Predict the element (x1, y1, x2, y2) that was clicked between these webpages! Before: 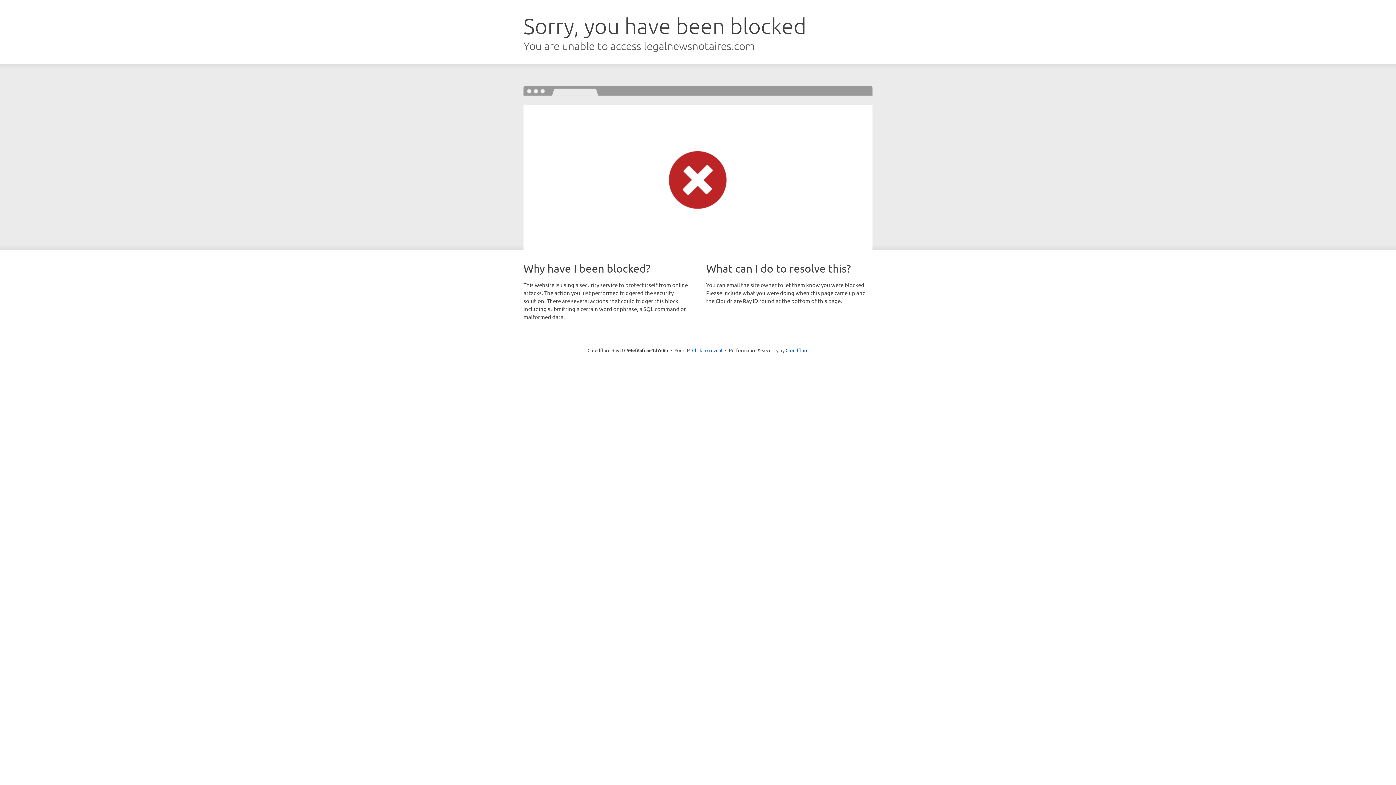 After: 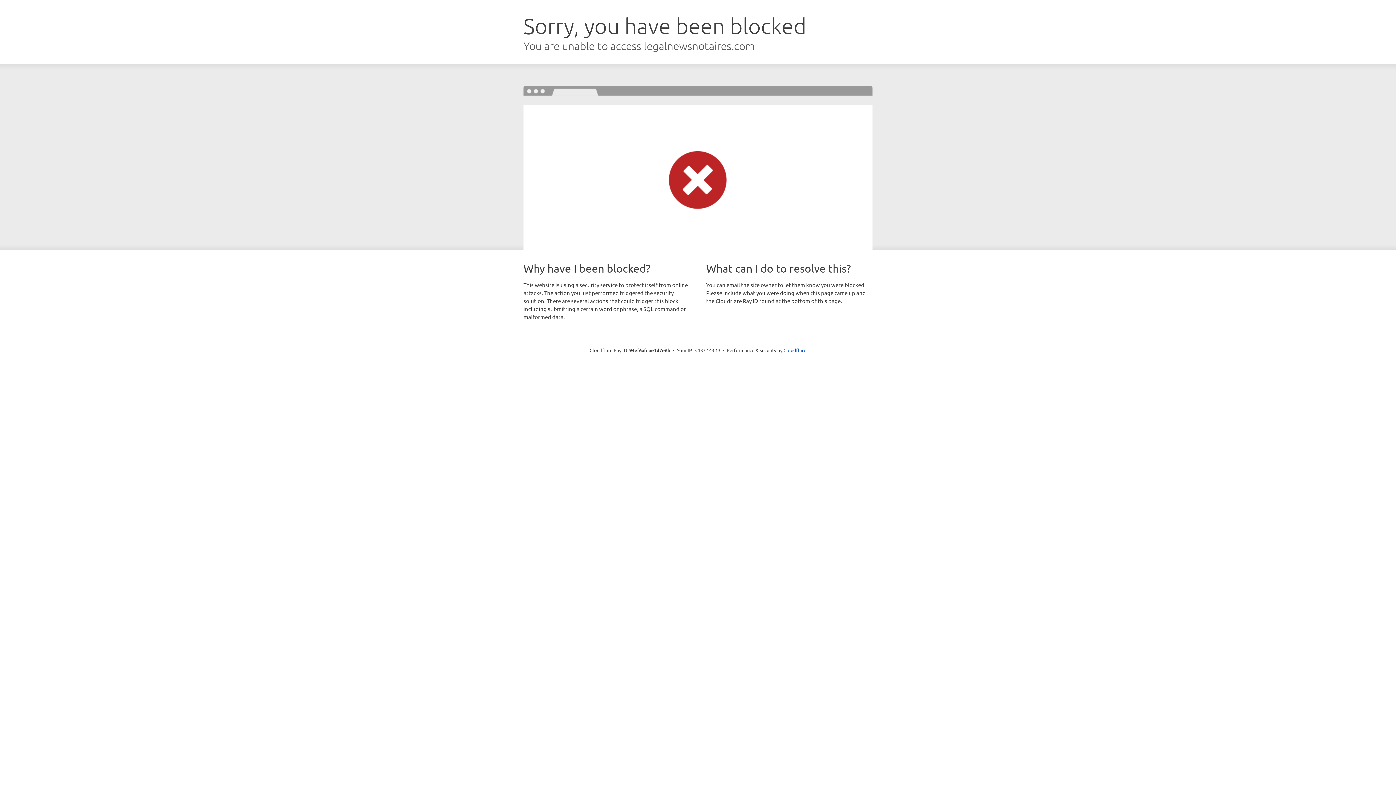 Action: label: Click to reveal bbox: (692, 346, 722, 353)